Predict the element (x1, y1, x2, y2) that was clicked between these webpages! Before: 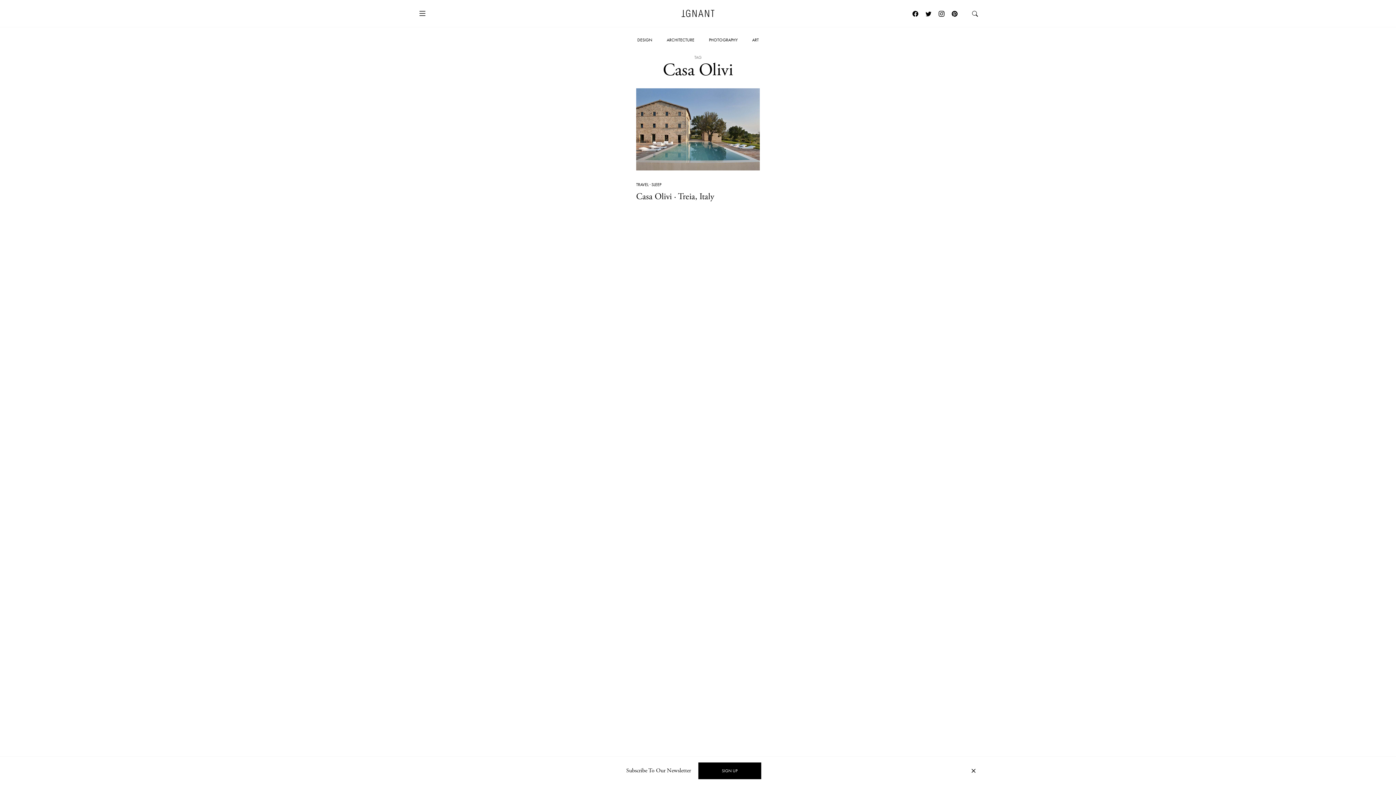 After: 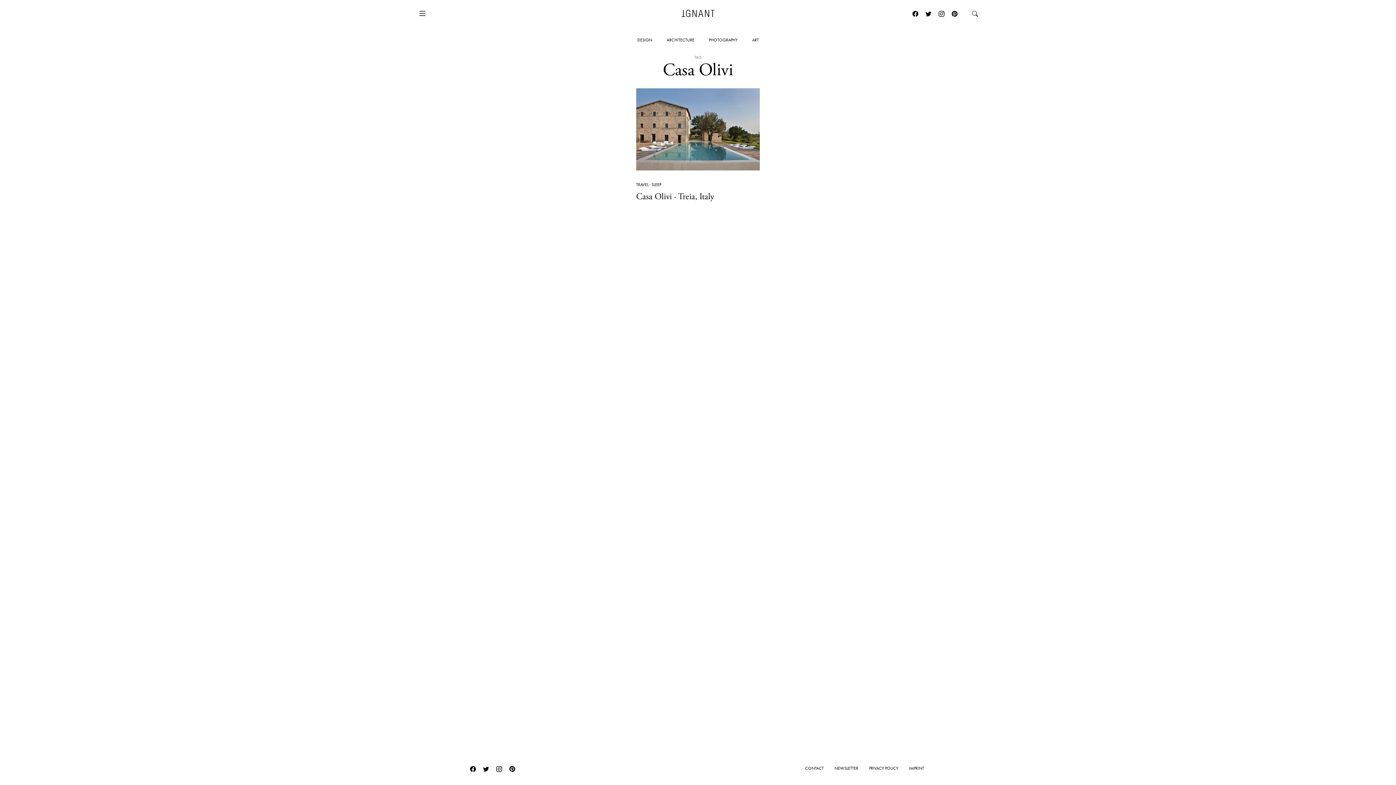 Action: label: Close bbox: (969, 766, 978, 775)